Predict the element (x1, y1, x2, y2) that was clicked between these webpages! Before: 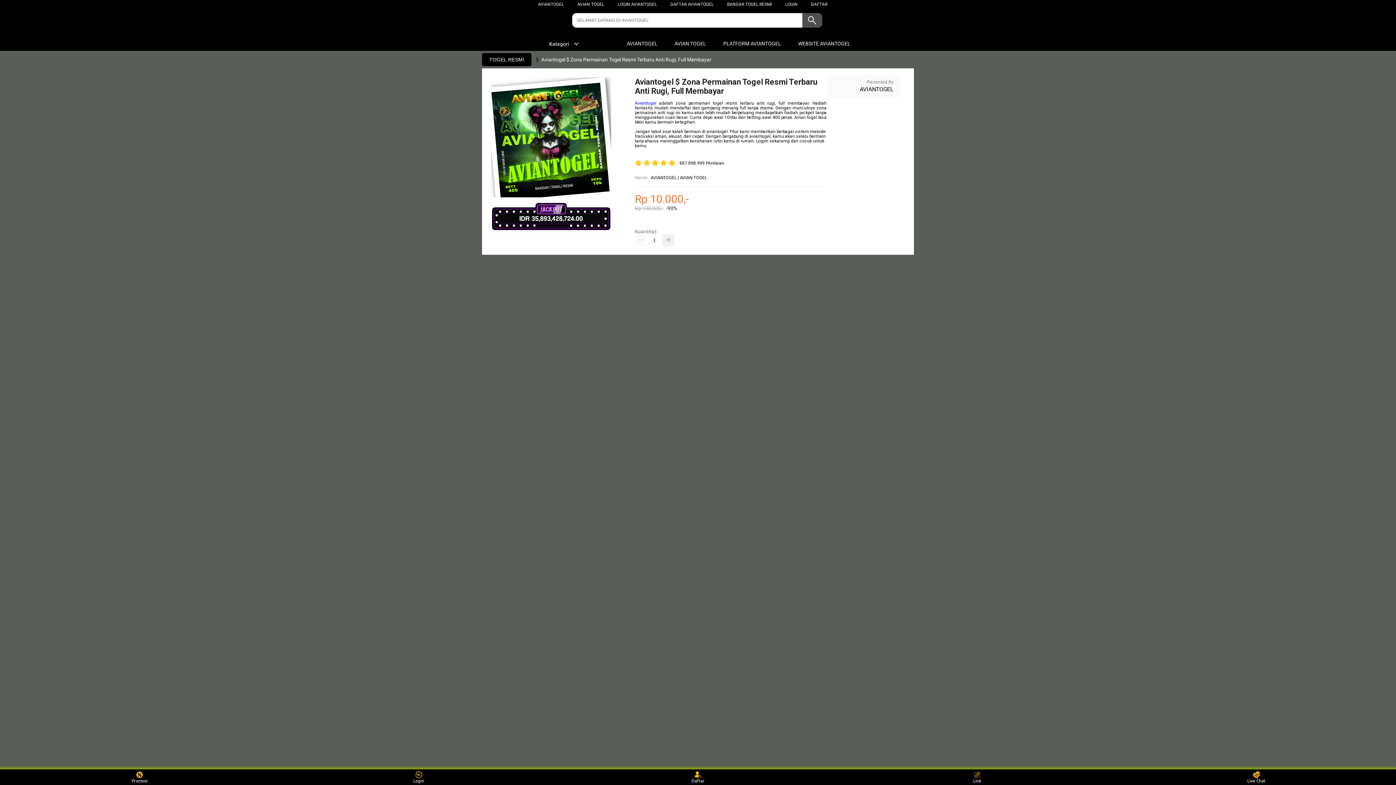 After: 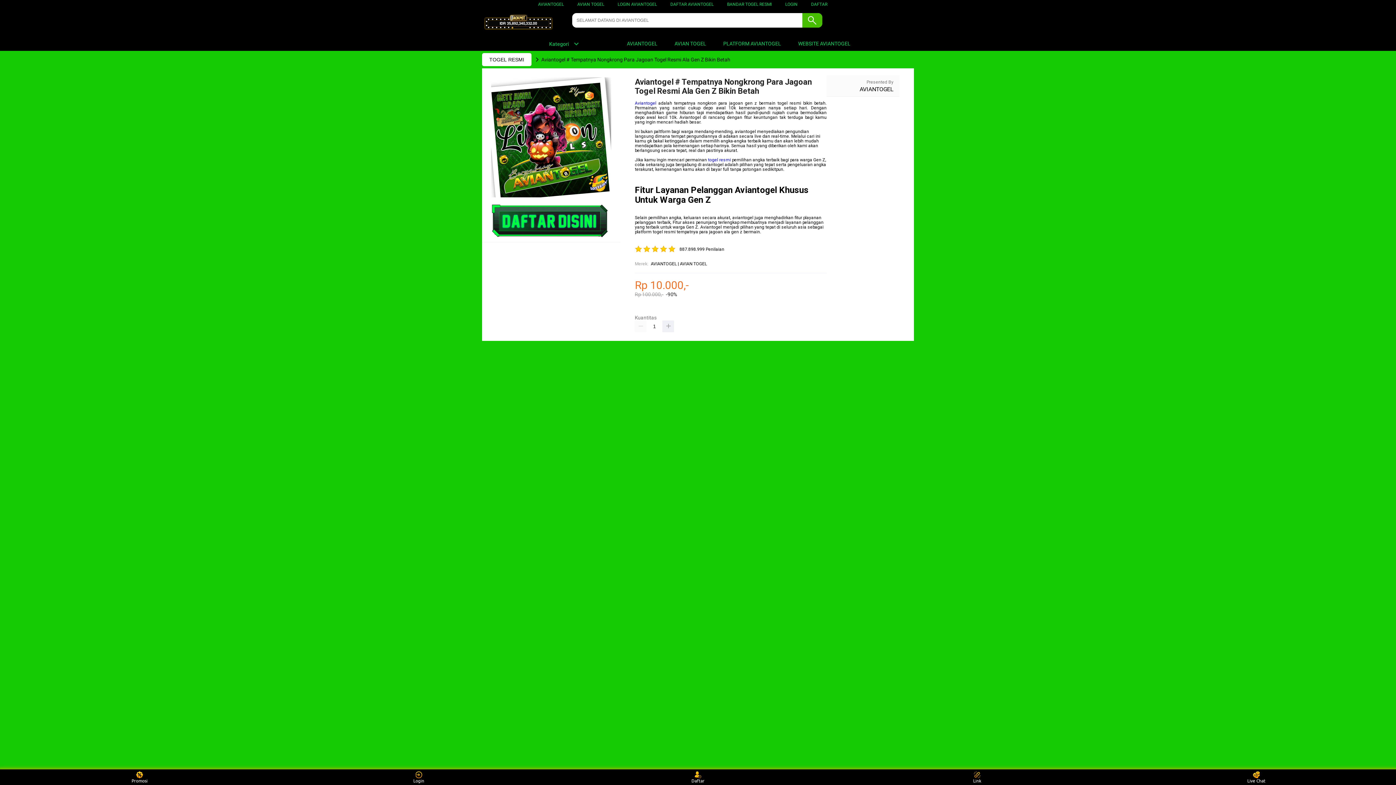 Action: label:  PLATFORM AVIANTOGEL bbox: (714, 36, 784, 50)